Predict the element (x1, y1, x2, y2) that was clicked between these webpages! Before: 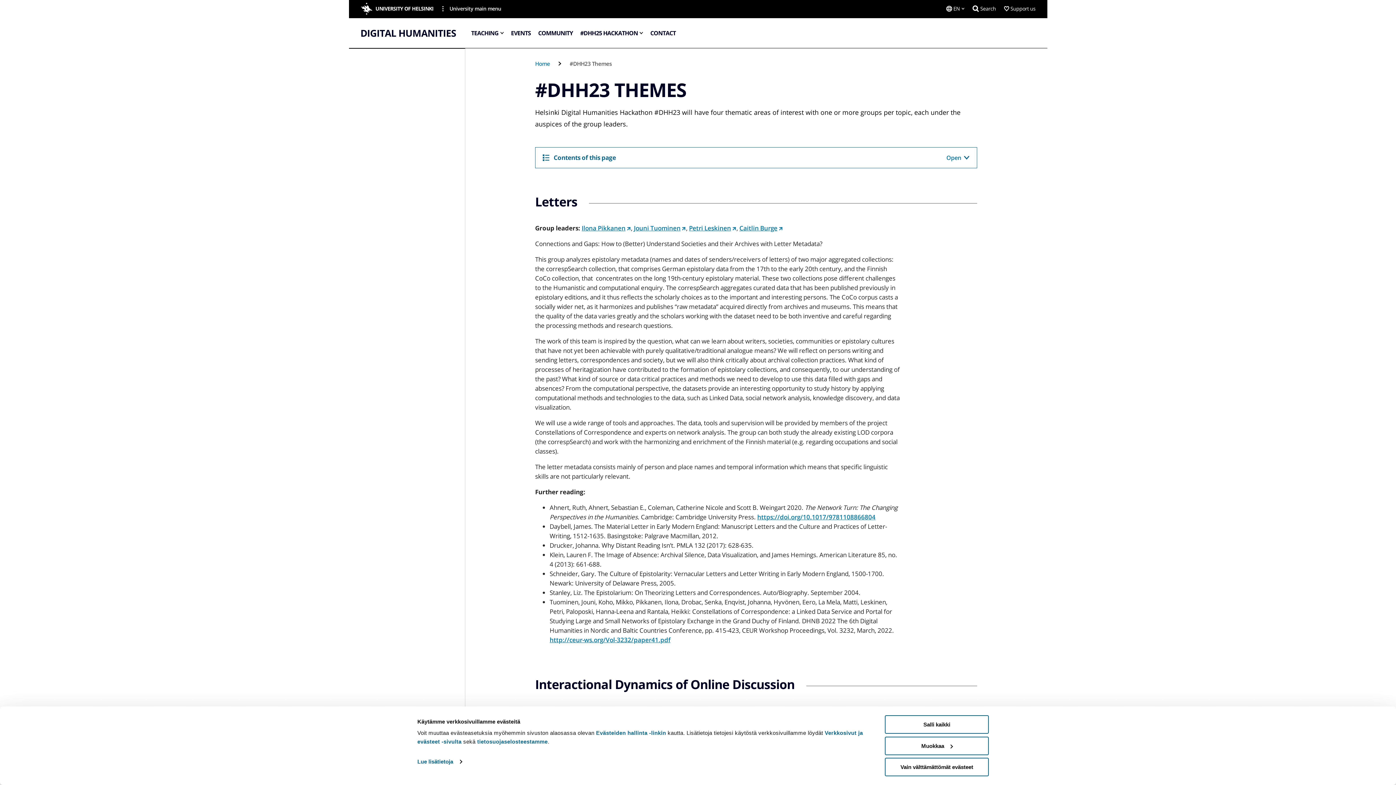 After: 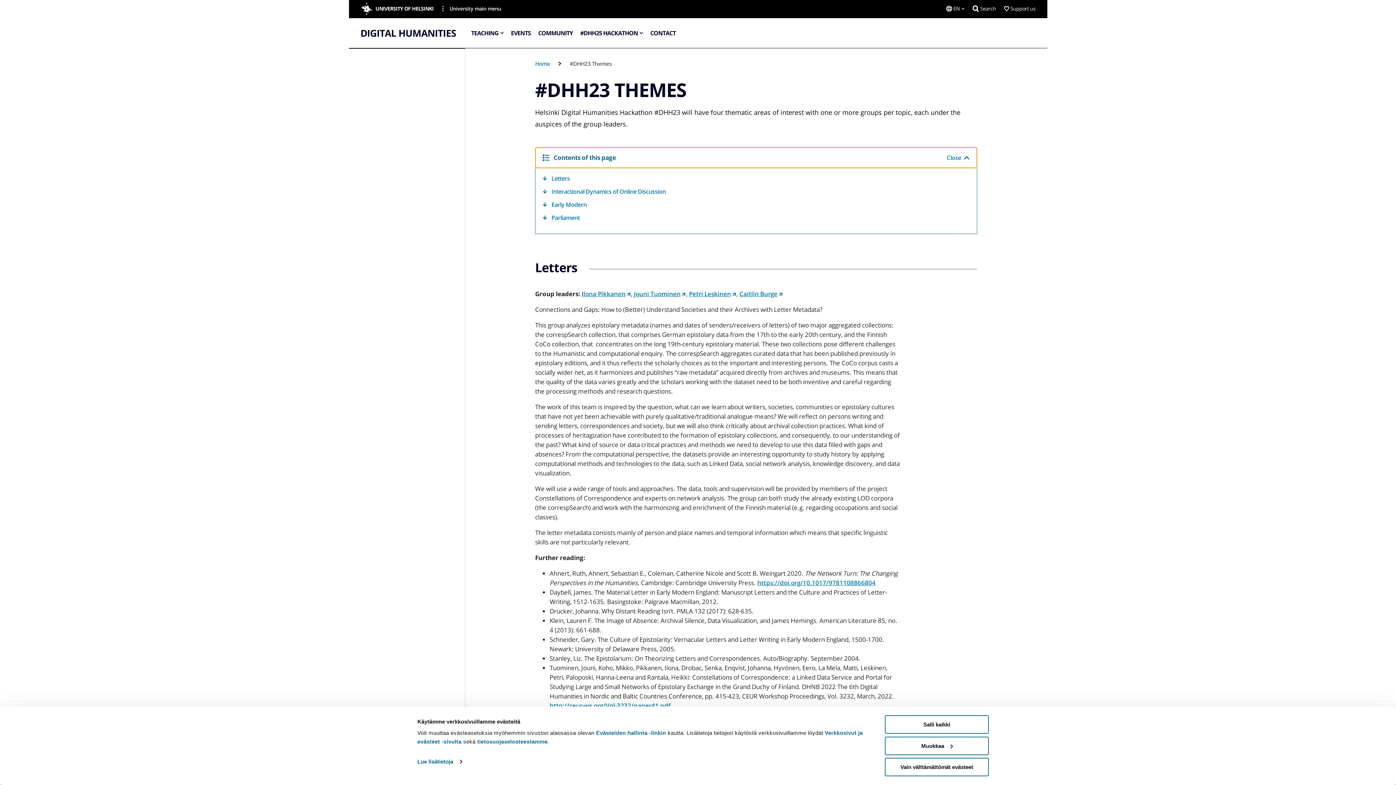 Action: label: Contents of this page bbox: (535, 147, 977, 168)